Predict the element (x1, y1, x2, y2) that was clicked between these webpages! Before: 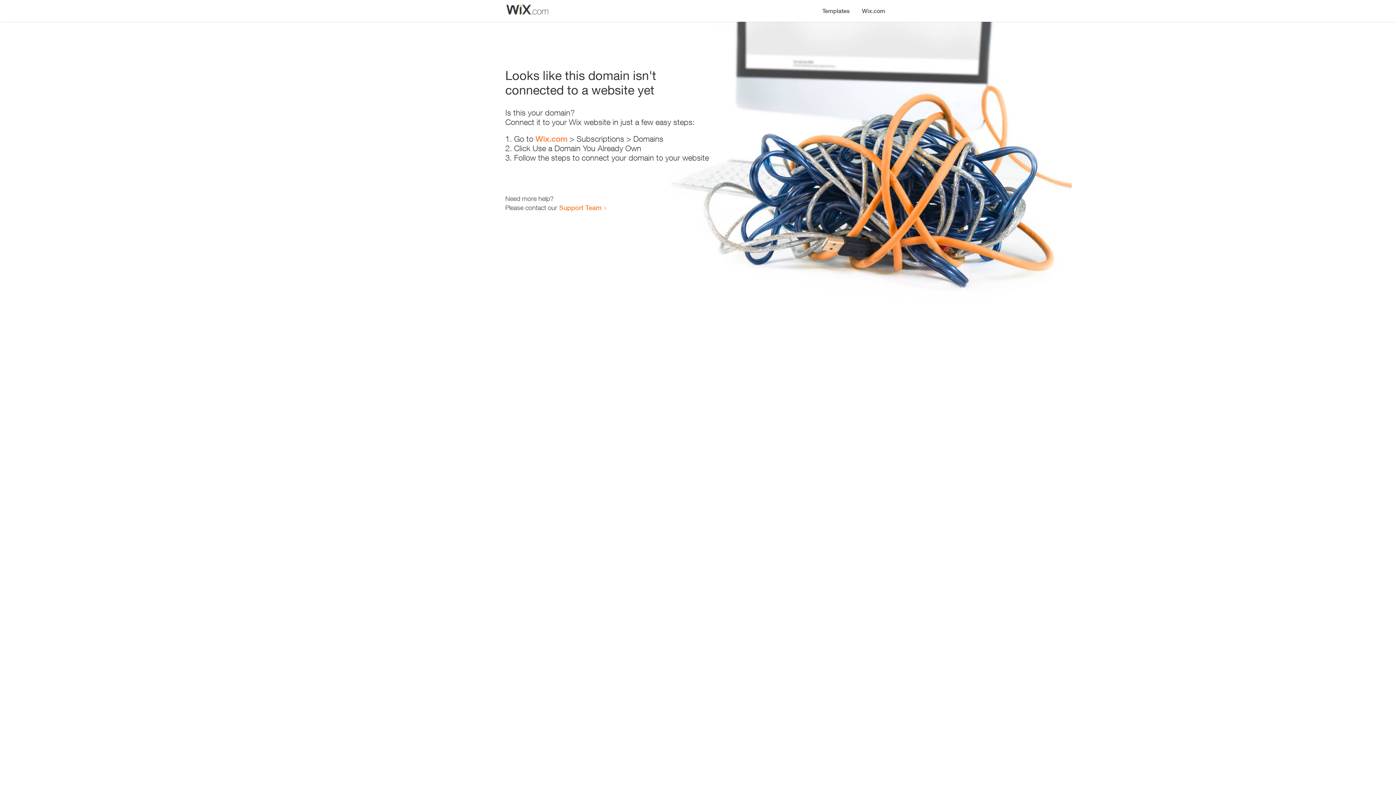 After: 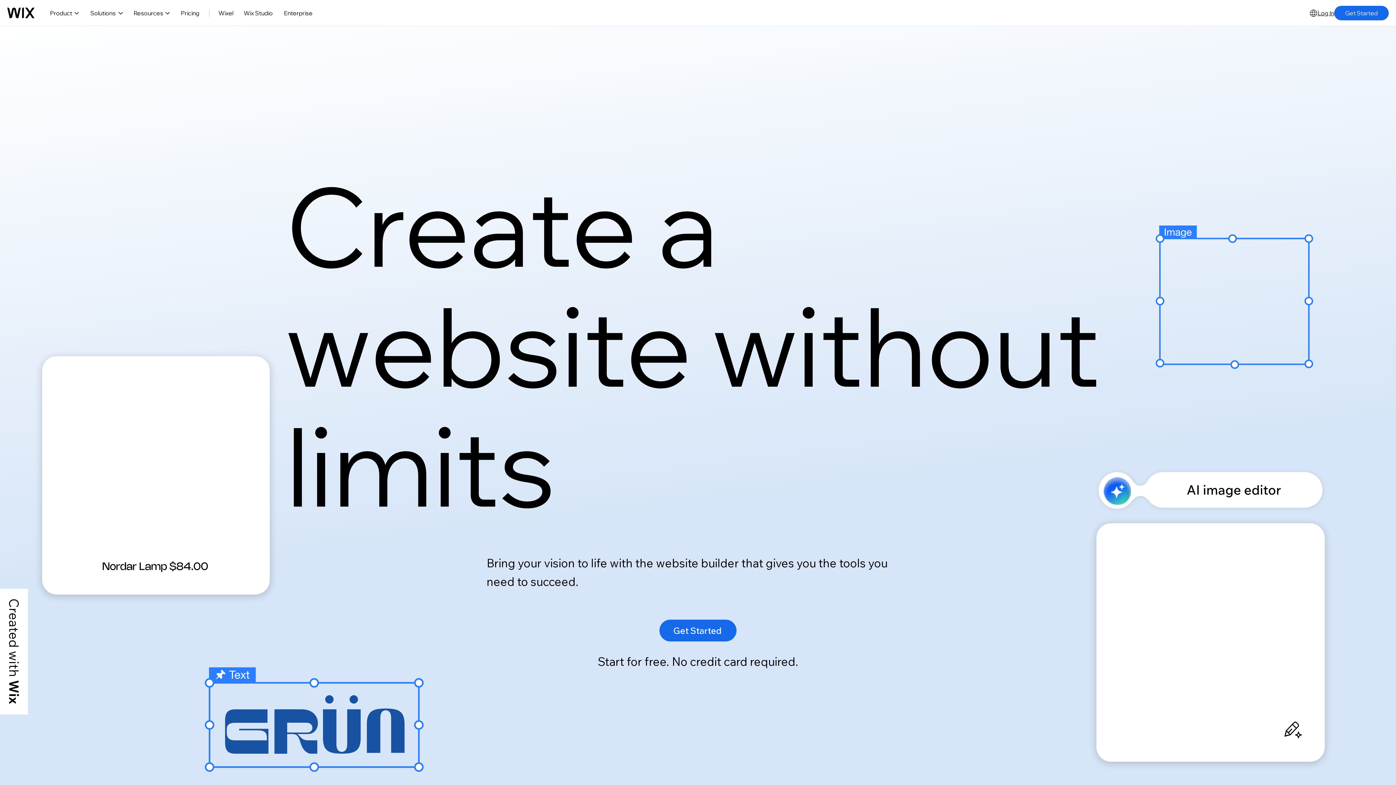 Action: label: Wix.com bbox: (535, 134, 567, 143)